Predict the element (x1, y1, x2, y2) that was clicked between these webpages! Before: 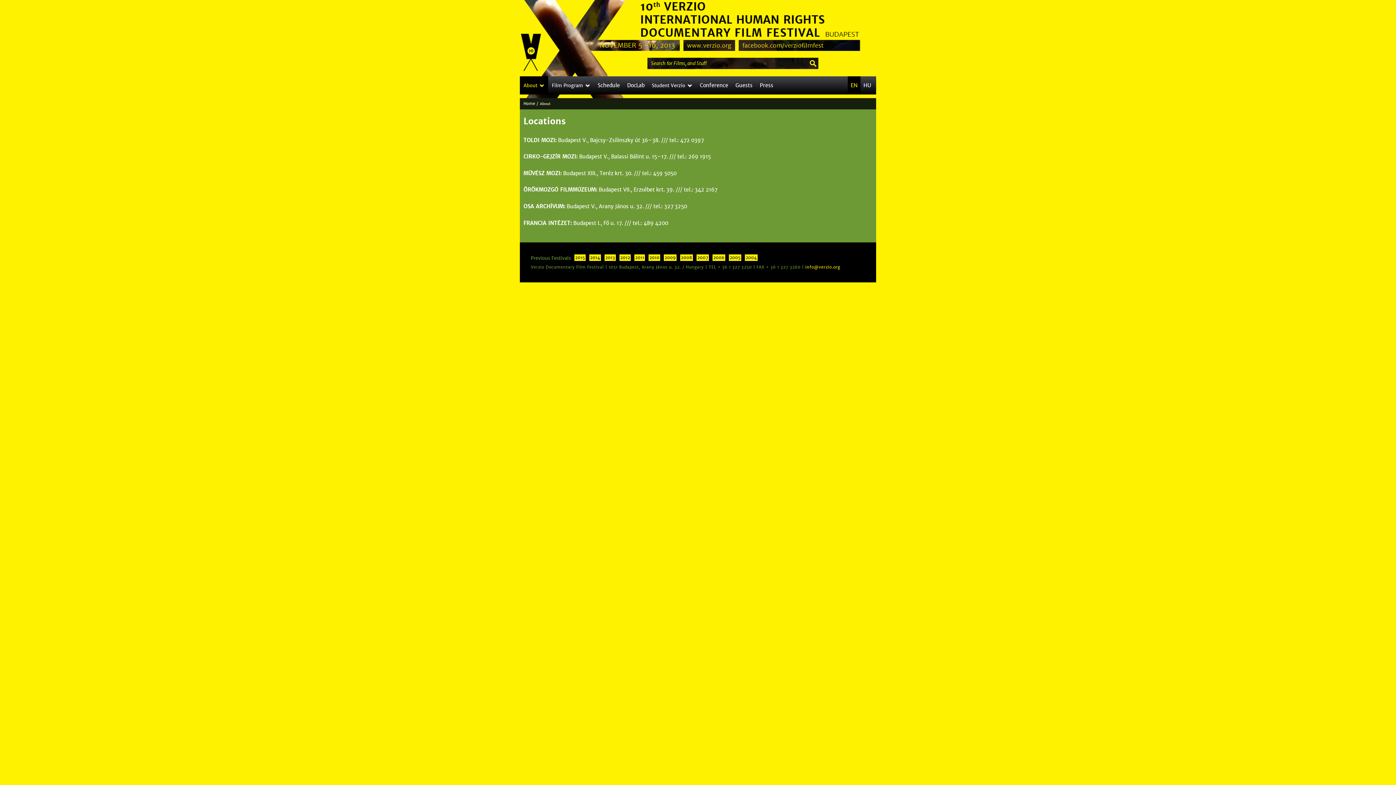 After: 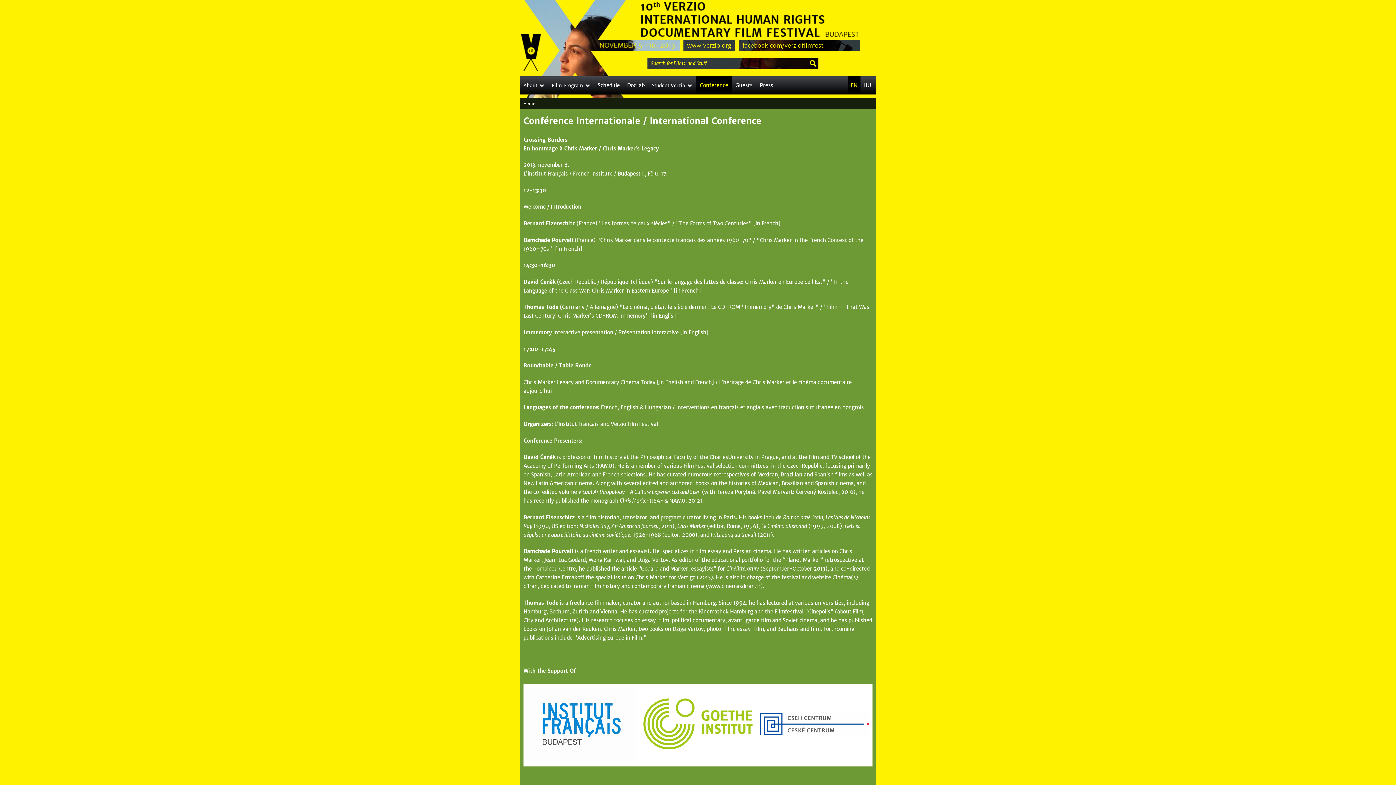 Action: label: Conference bbox: (700, 76, 728, 94)